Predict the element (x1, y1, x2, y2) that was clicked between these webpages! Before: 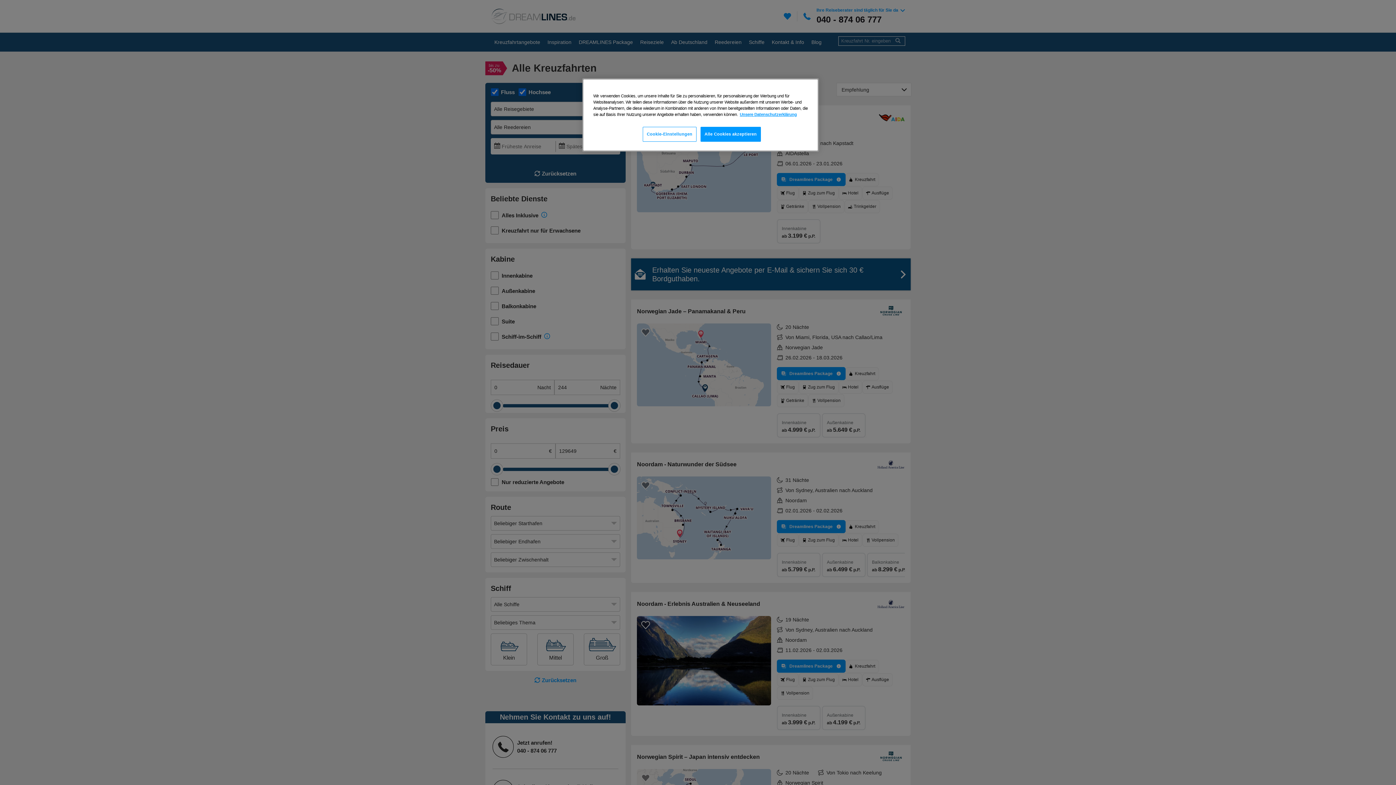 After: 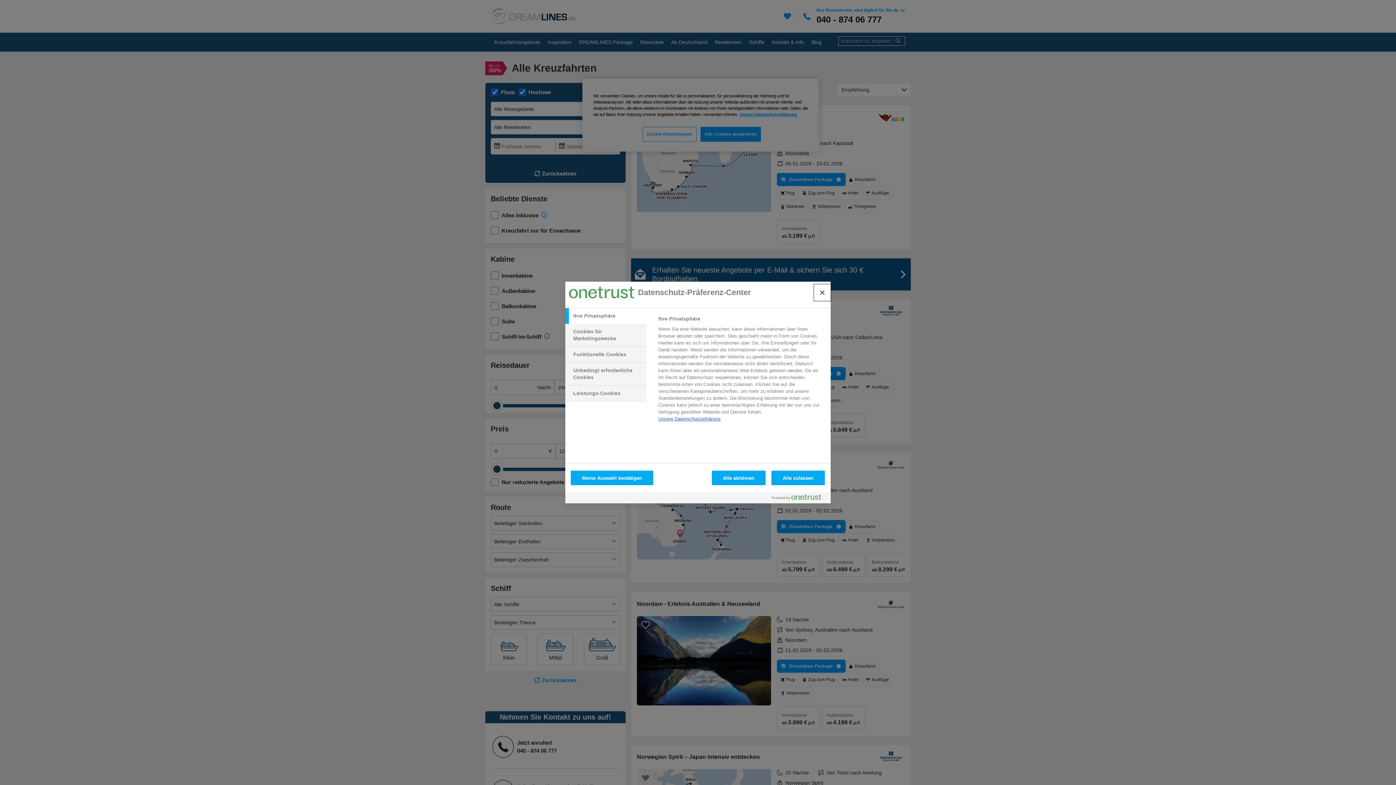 Action: label: Cookie-Einstellungen bbox: (642, 126, 696, 141)